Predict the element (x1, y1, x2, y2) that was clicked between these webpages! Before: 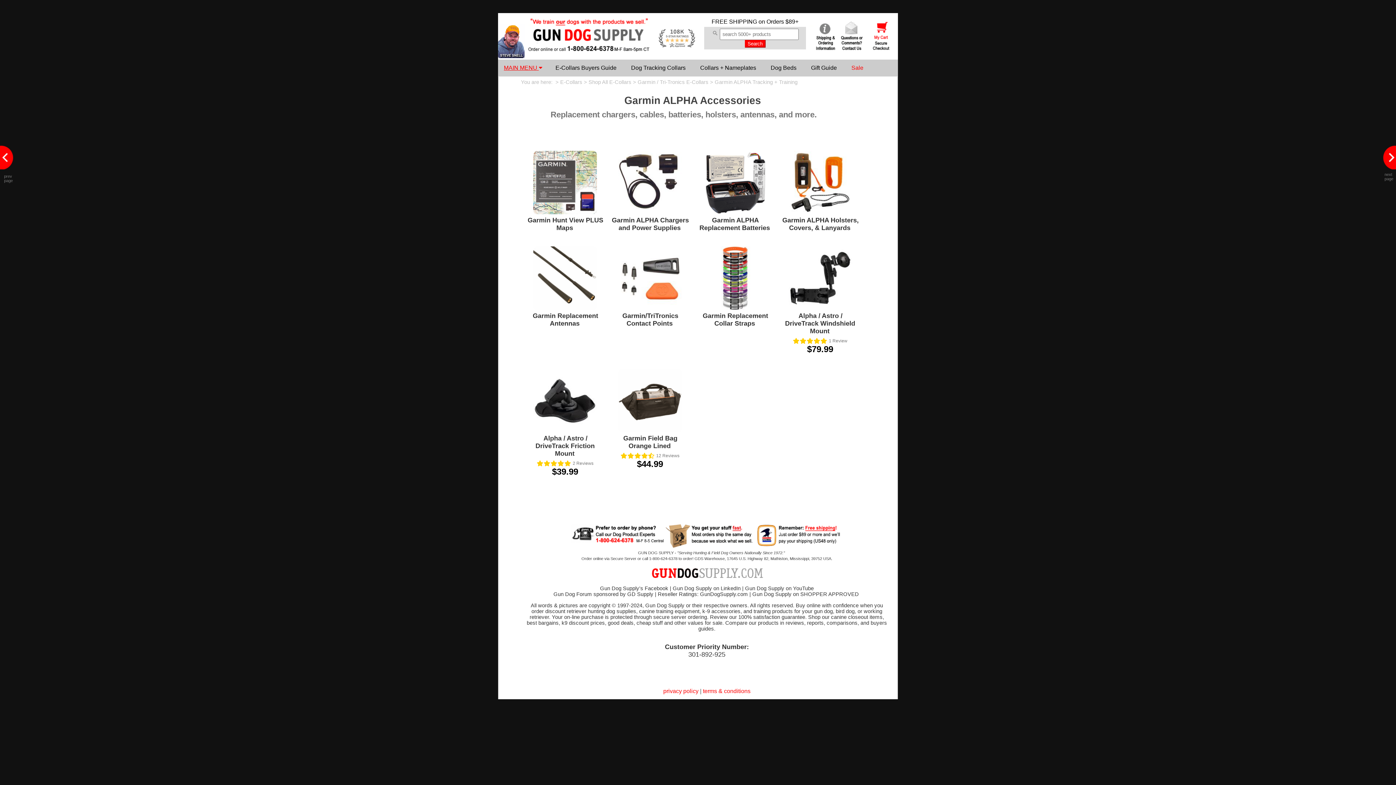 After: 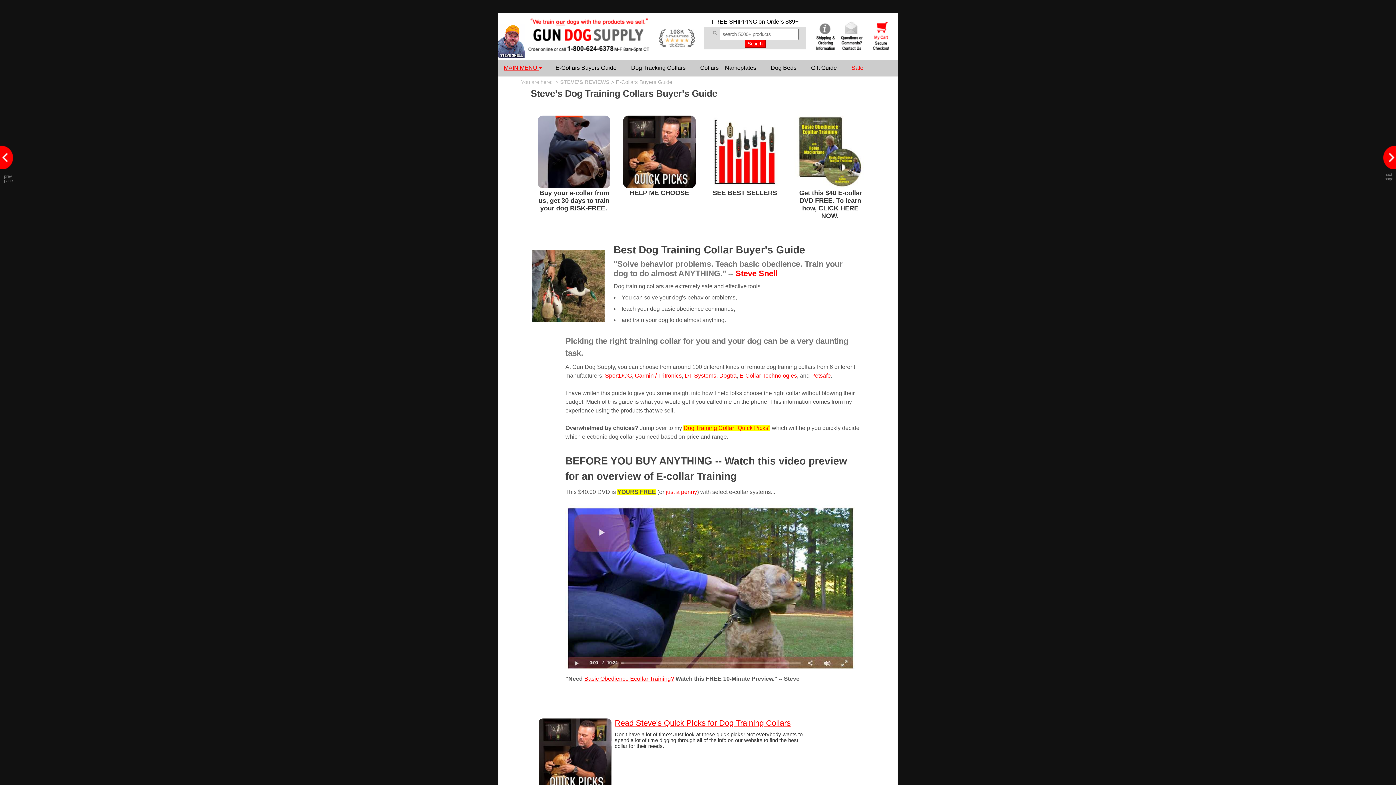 Action: bbox: (528, 20, 650, 26)